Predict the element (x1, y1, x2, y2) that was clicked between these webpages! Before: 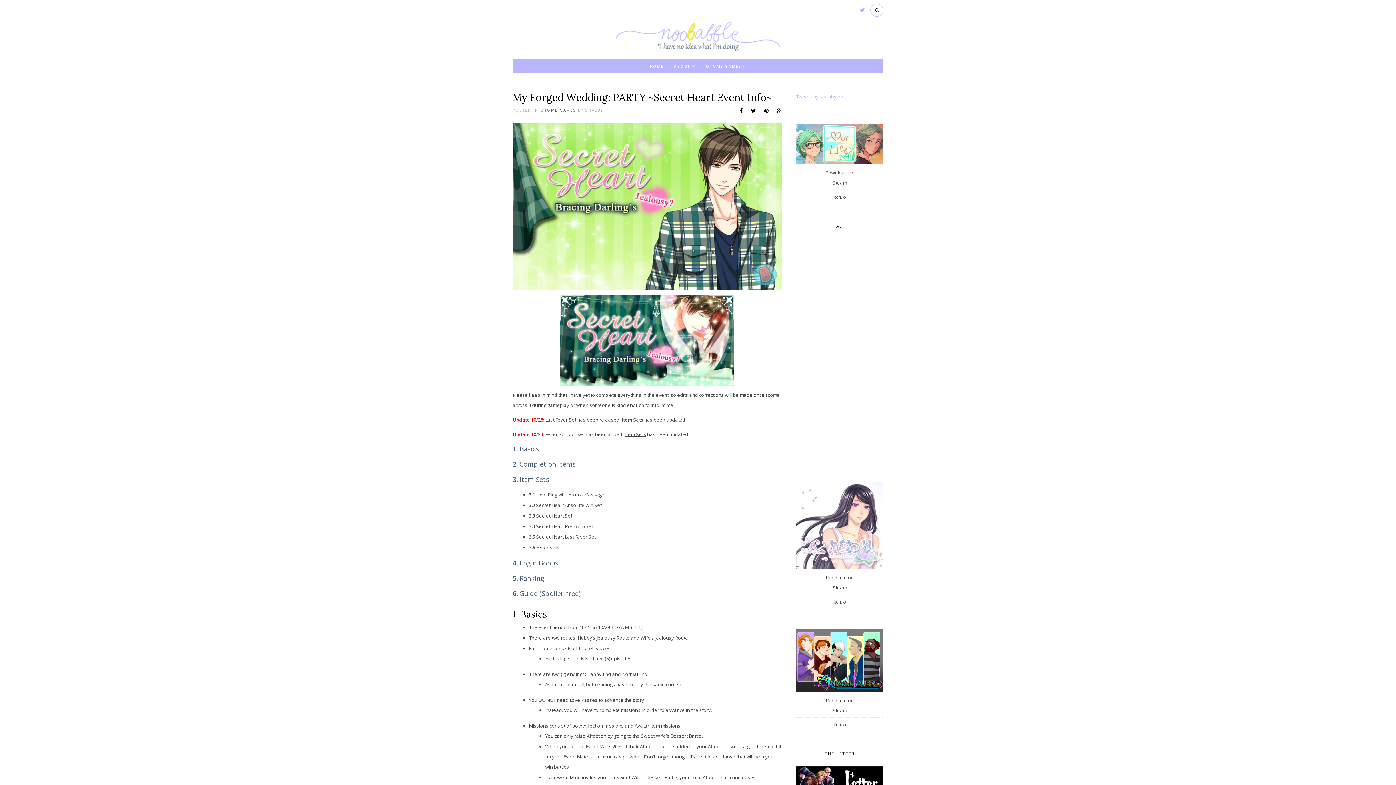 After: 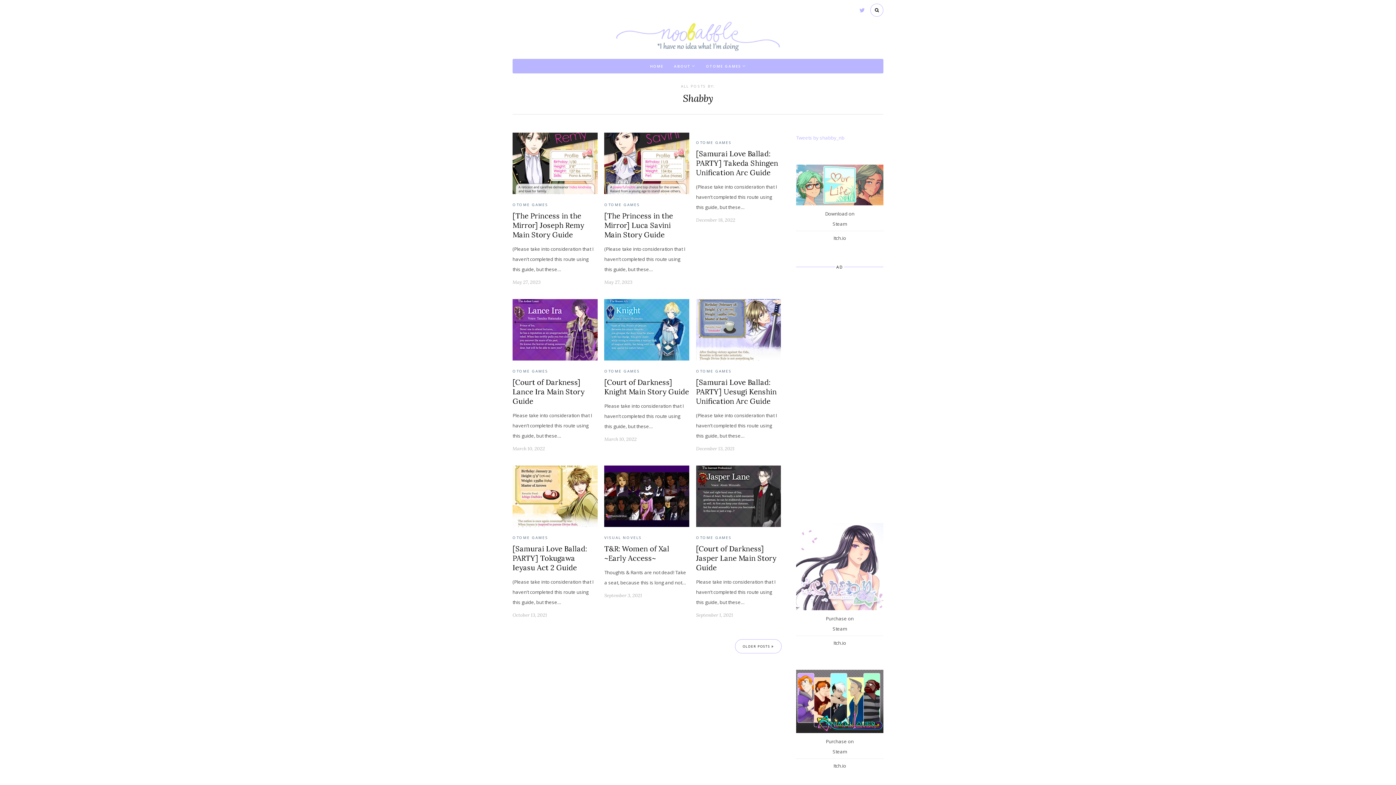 Action: label: SHABBY bbox: (585, 107, 603, 112)